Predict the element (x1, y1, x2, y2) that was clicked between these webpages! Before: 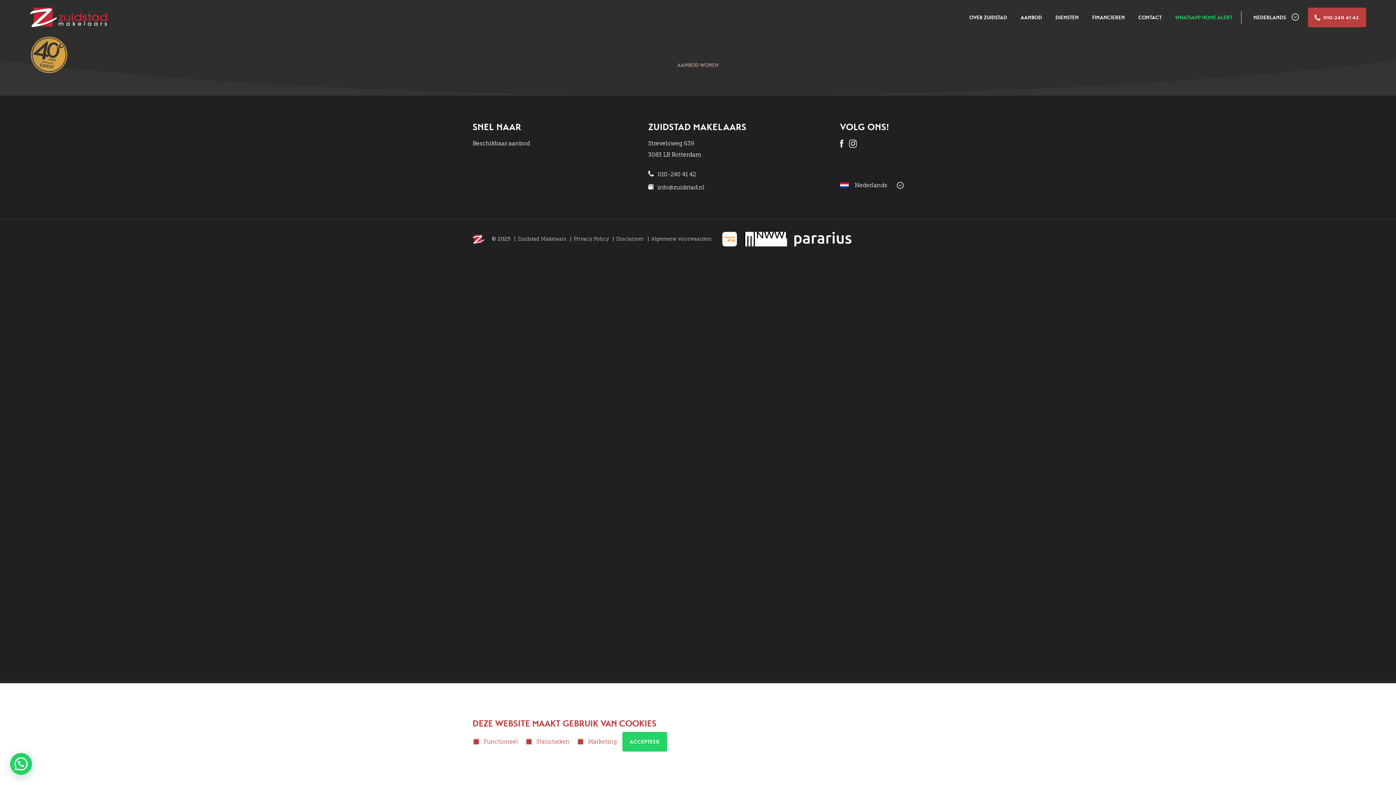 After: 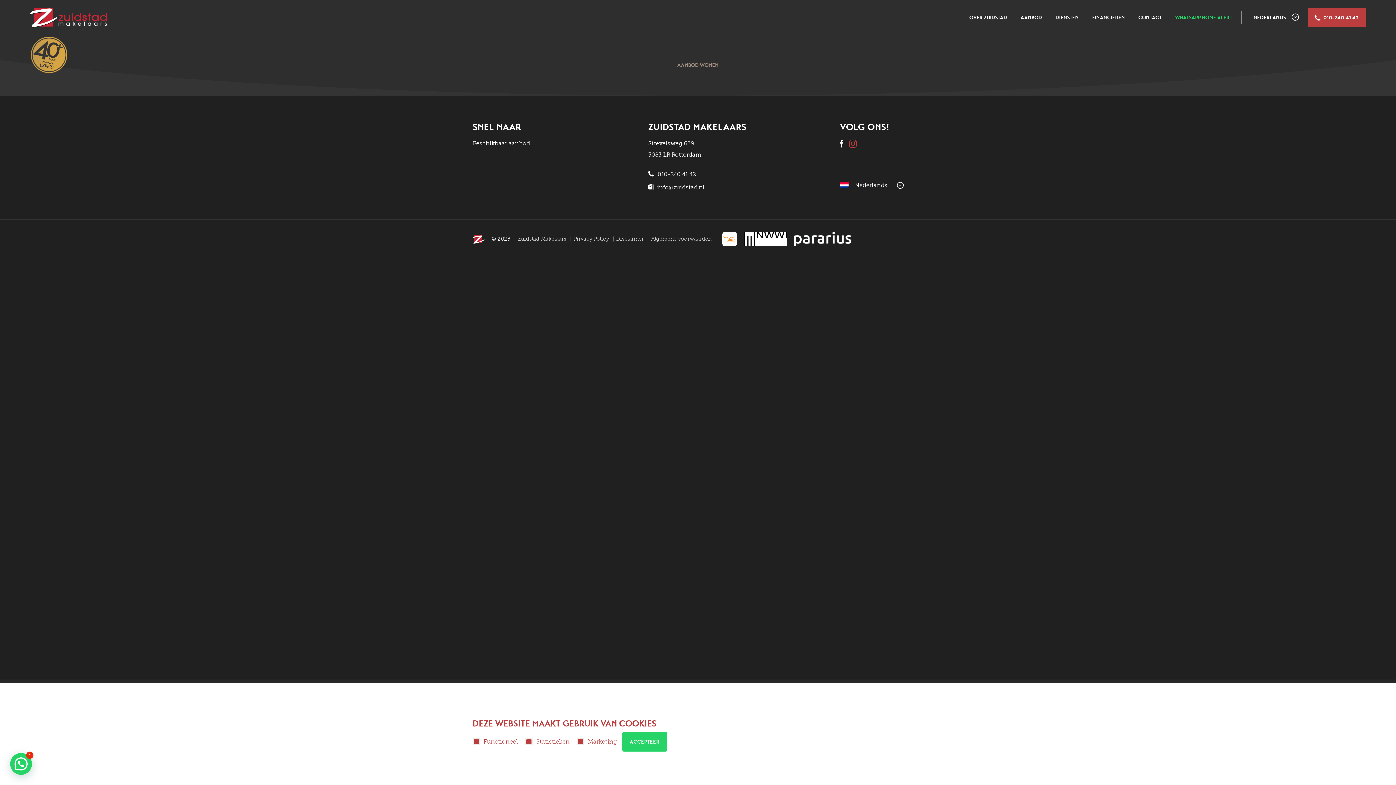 Action: bbox: (849, 140, 856, 149)